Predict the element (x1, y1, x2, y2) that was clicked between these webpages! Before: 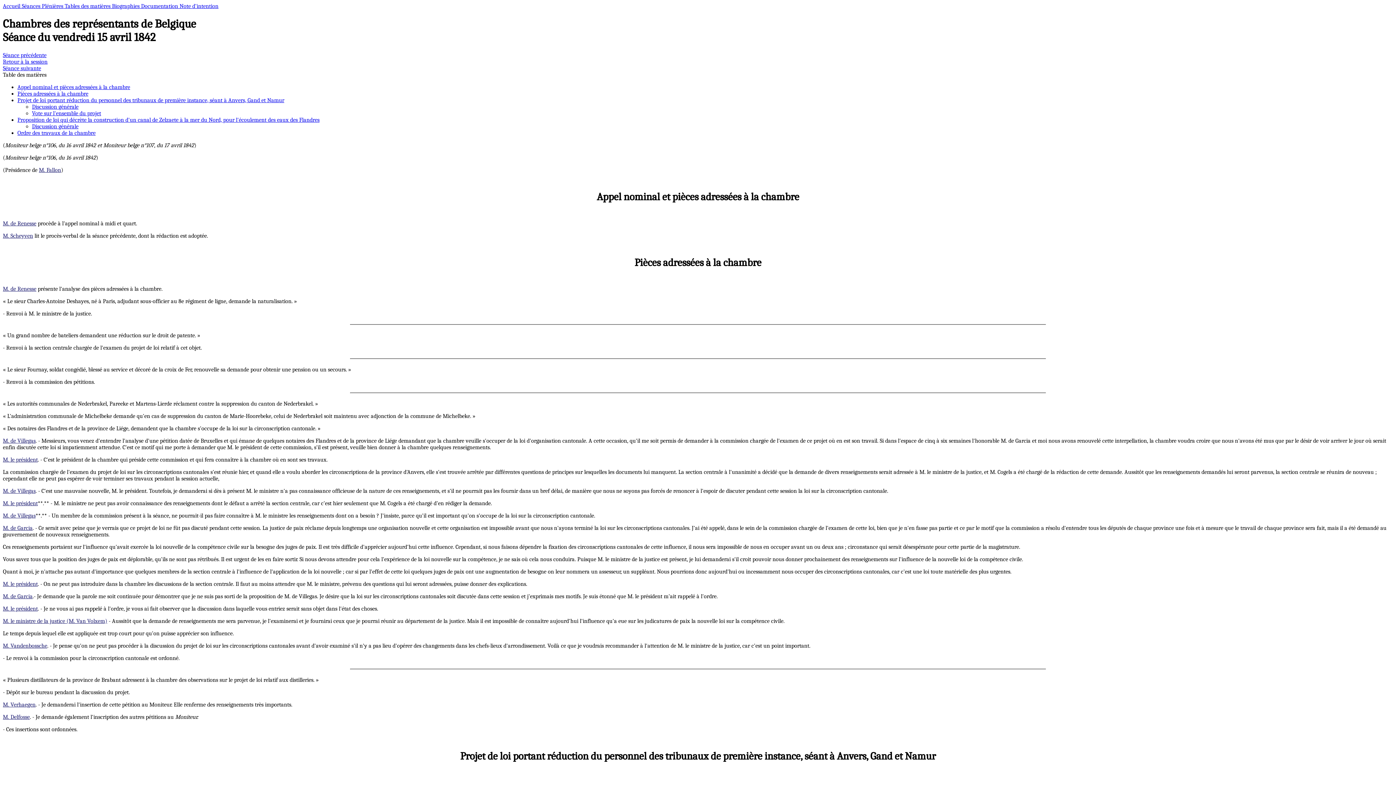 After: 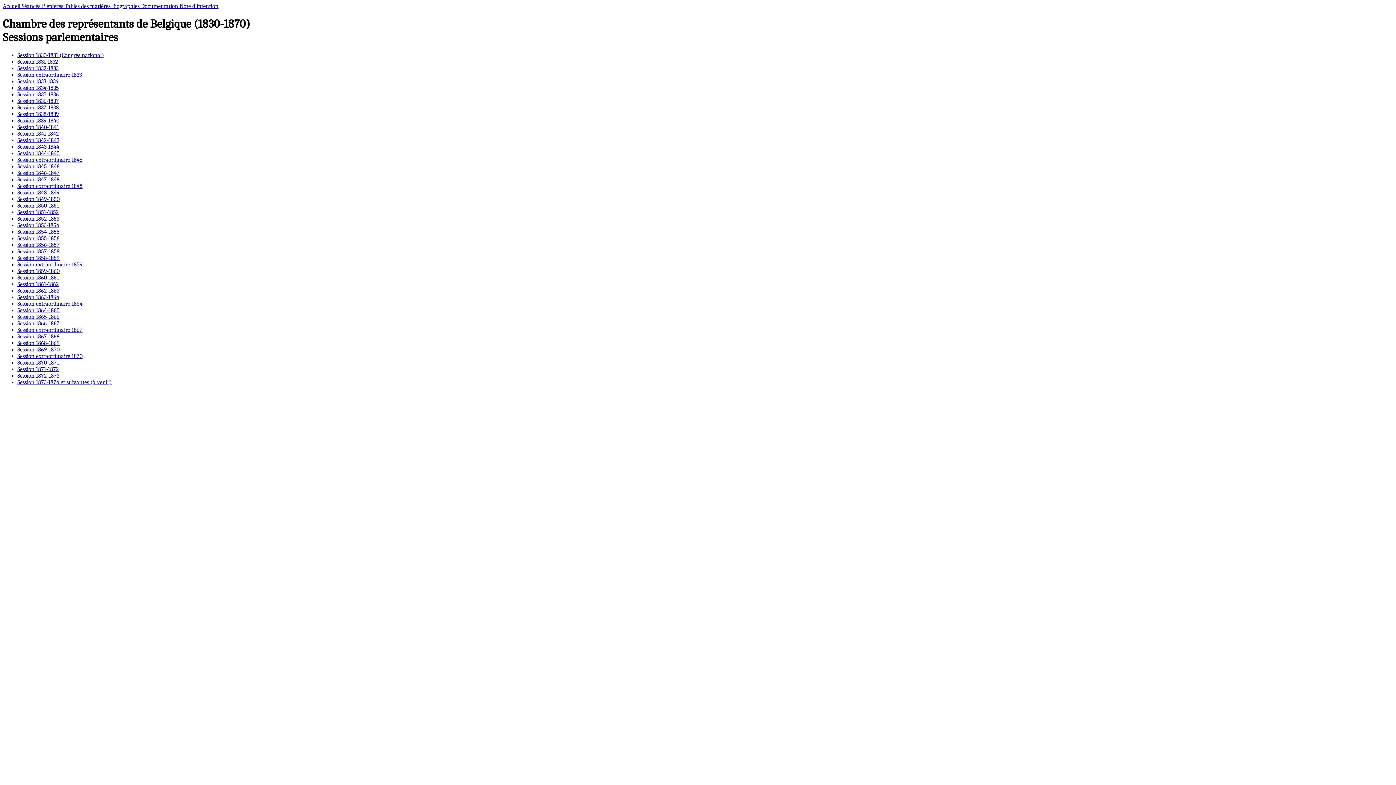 Action: label: Séances Plénières  bbox: (21, 2, 64, 9)